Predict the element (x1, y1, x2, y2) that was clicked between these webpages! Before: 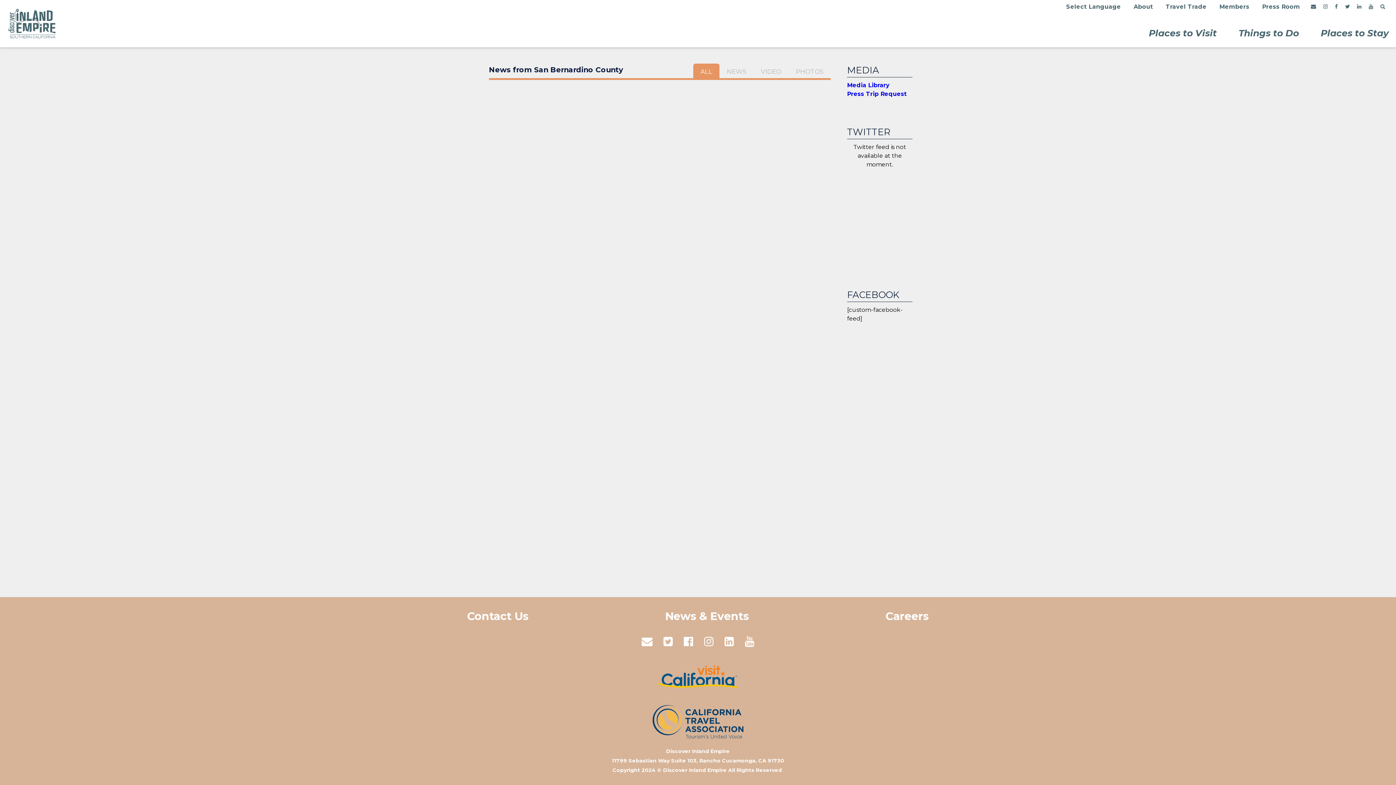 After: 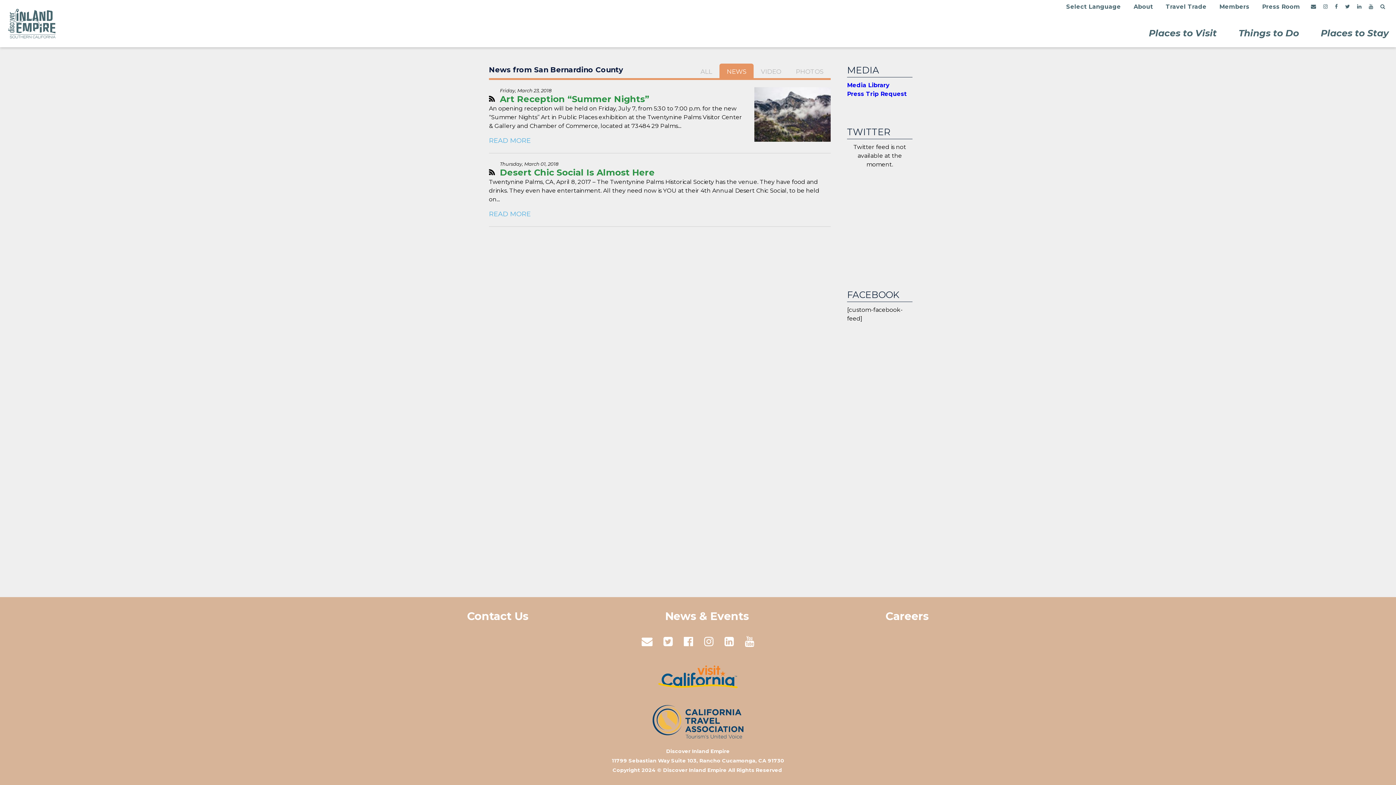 Action: label: NEWS bbox: (719, 63, 753, 78)